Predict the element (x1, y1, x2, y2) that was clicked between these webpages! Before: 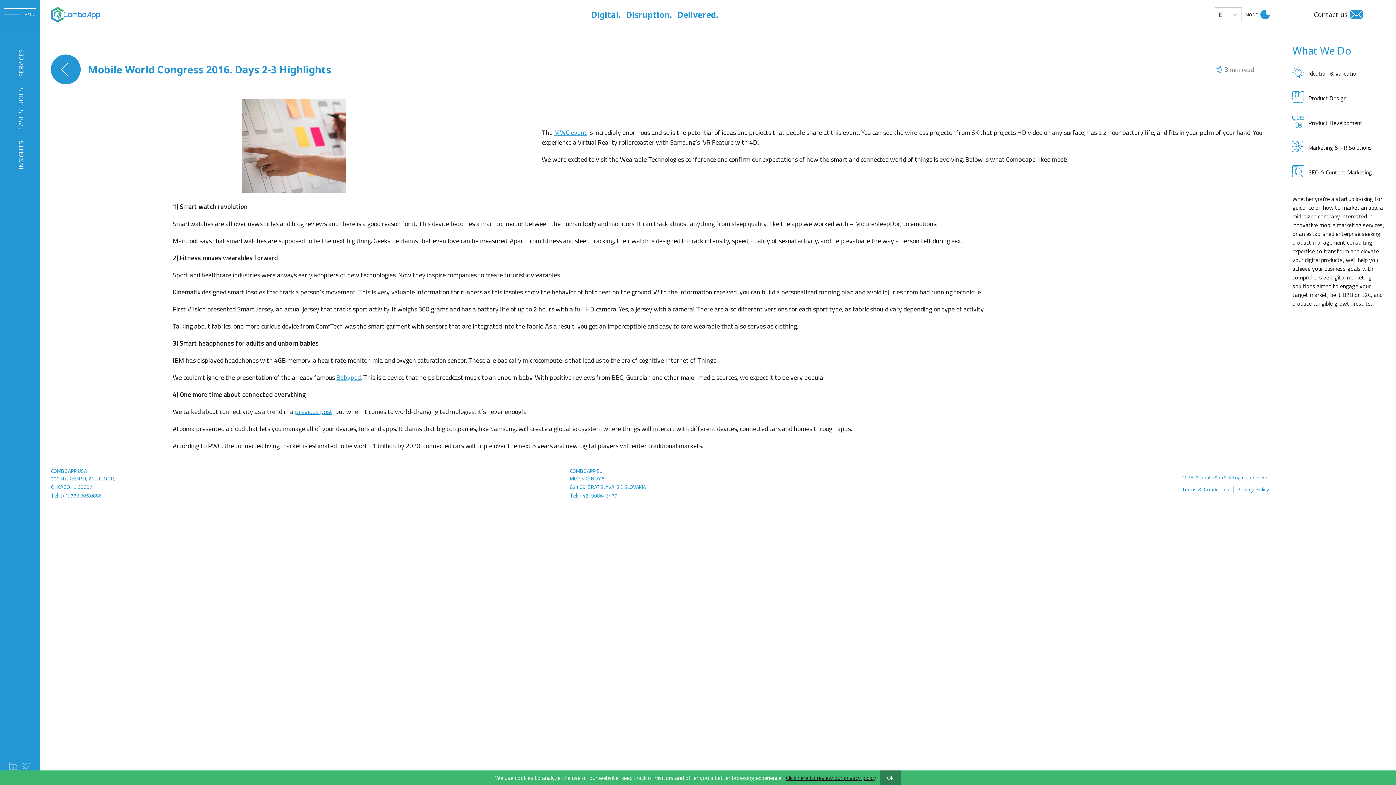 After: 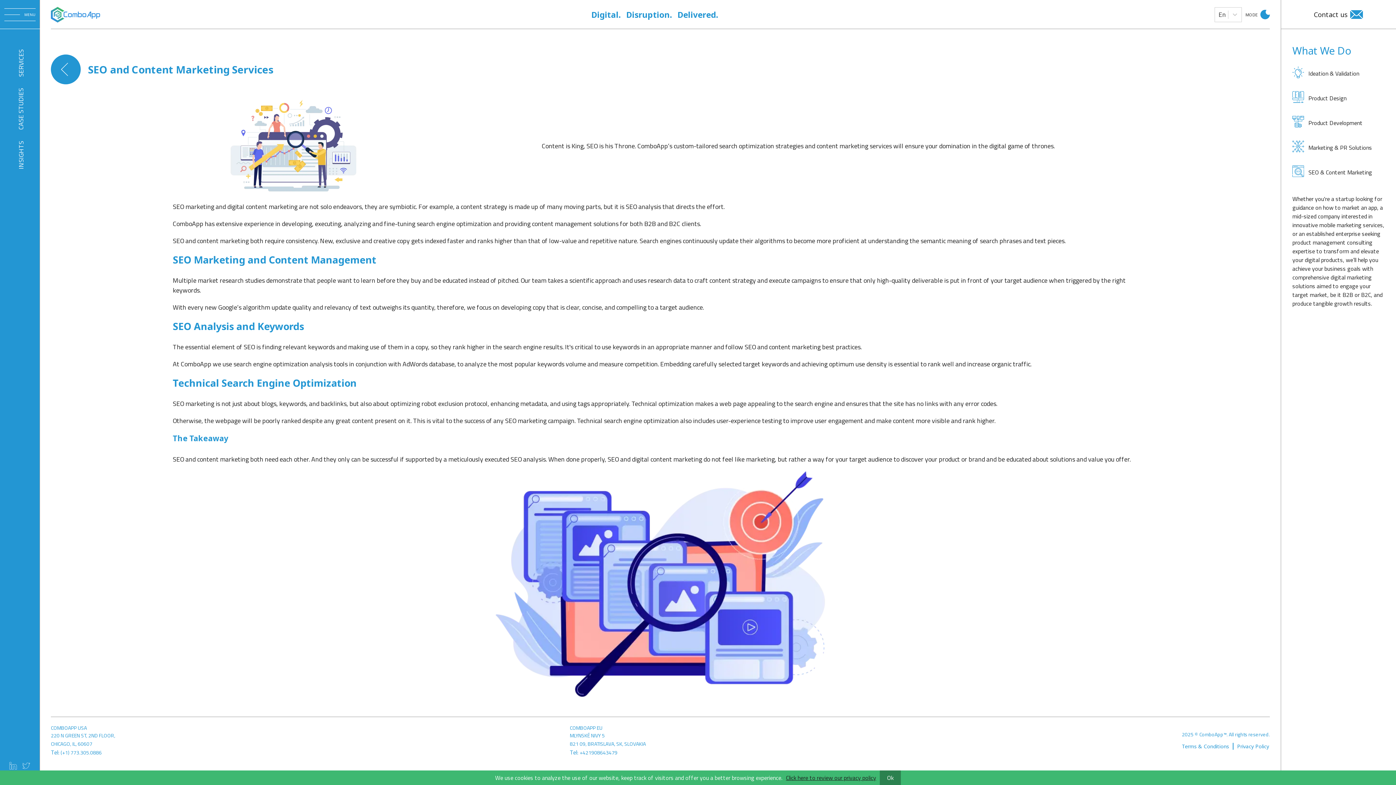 Action: label: SEO & Content Marketing bbox: (1292, 165, 1384, 179)